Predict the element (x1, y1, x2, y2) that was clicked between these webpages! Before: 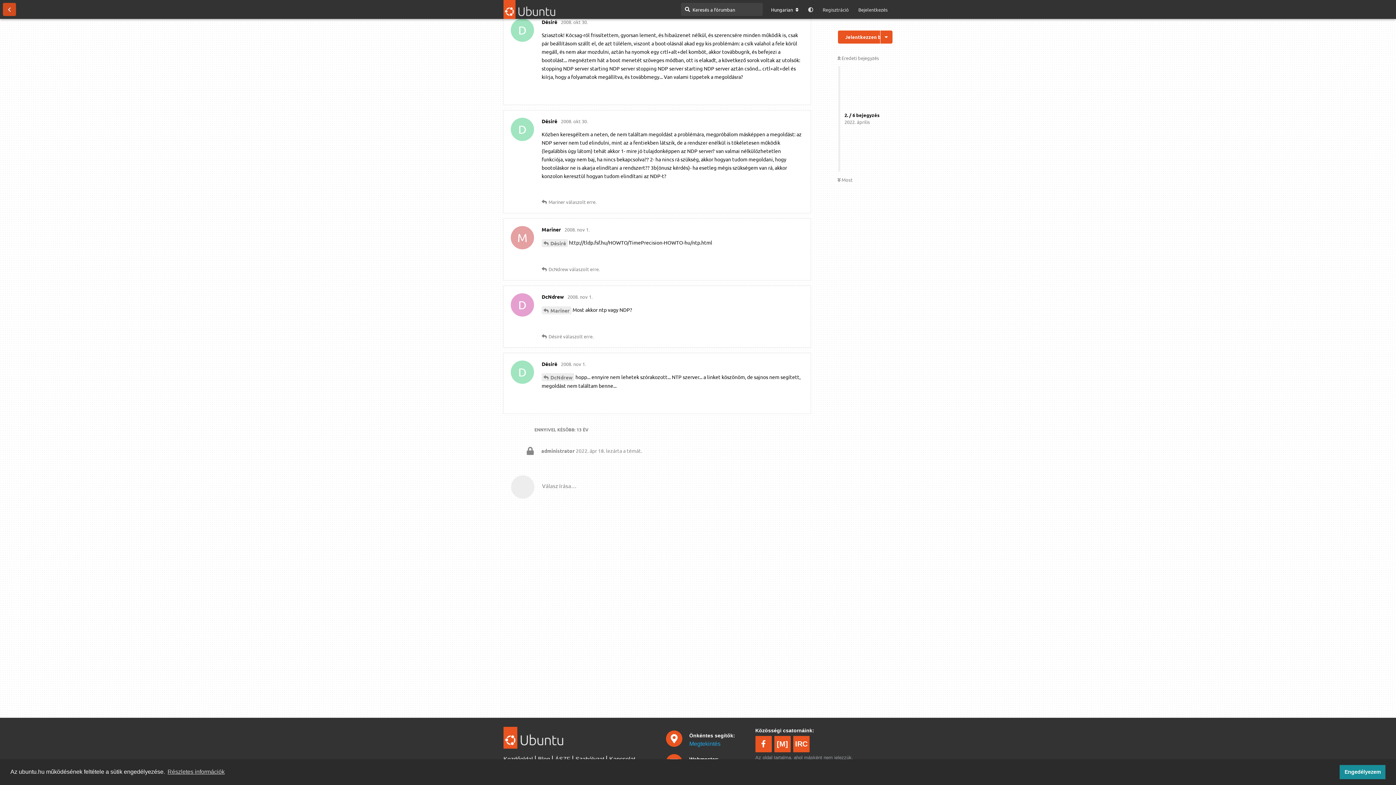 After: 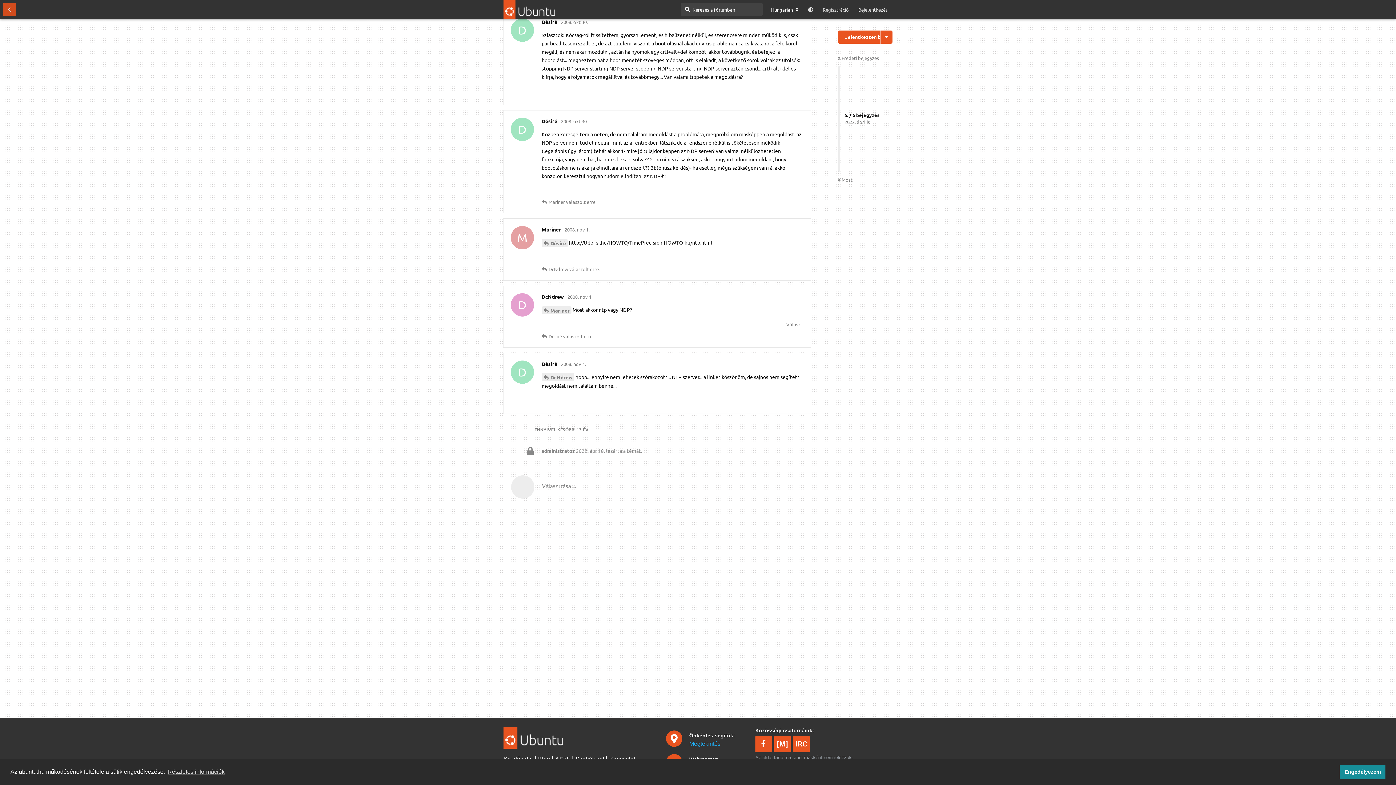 Action: label: Désiré bbox: (548, 332, 562, 339)